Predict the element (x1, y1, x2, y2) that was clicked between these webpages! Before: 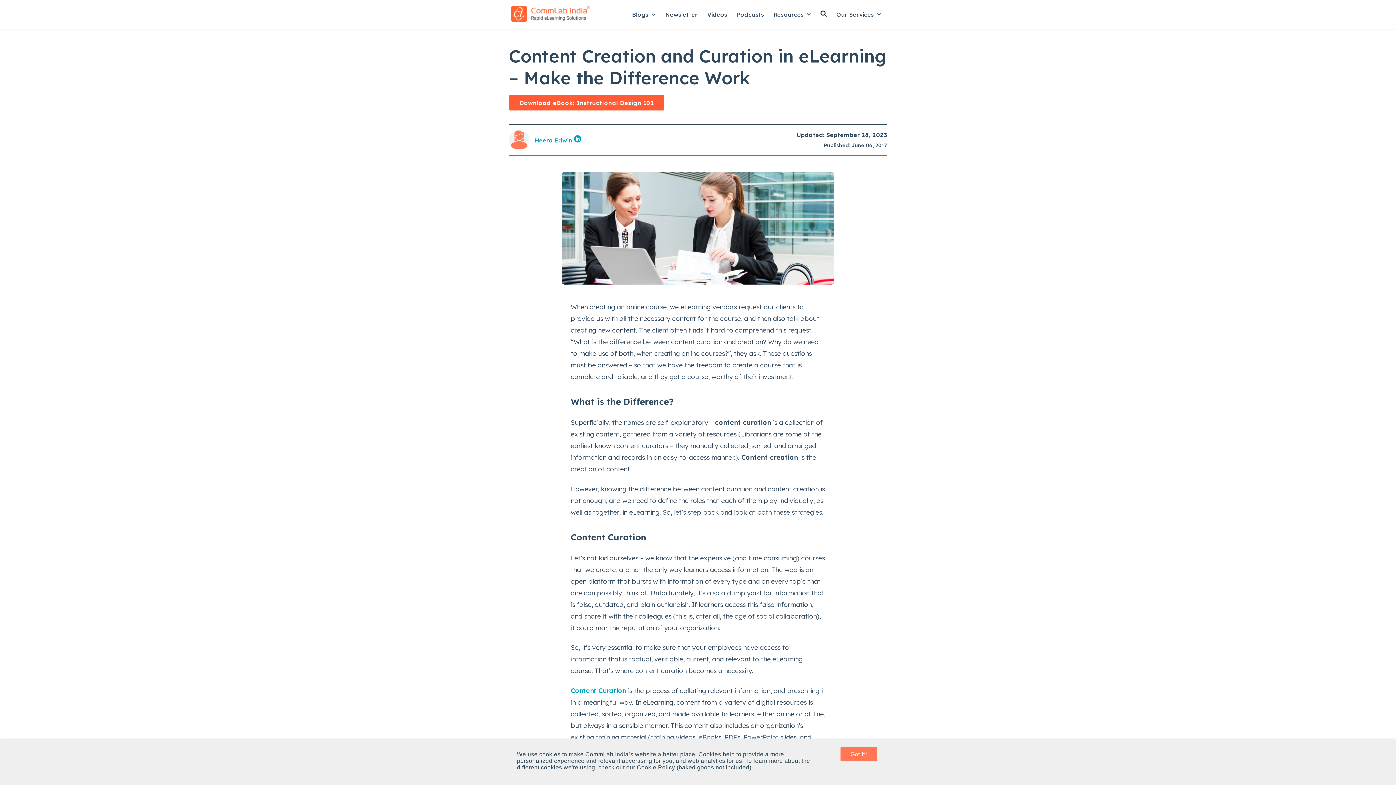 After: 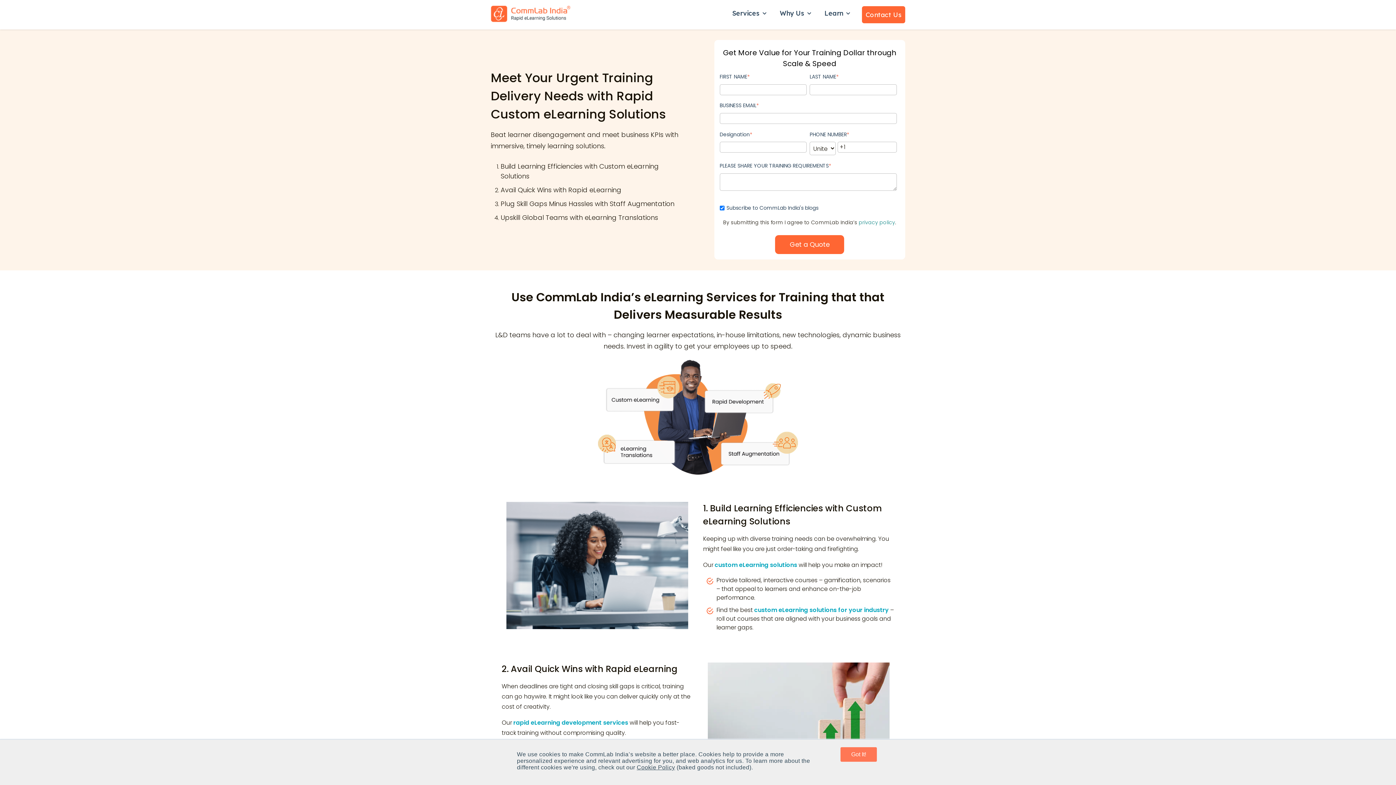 Action: label: Our Services bbox: (836, 10, 874, 18)